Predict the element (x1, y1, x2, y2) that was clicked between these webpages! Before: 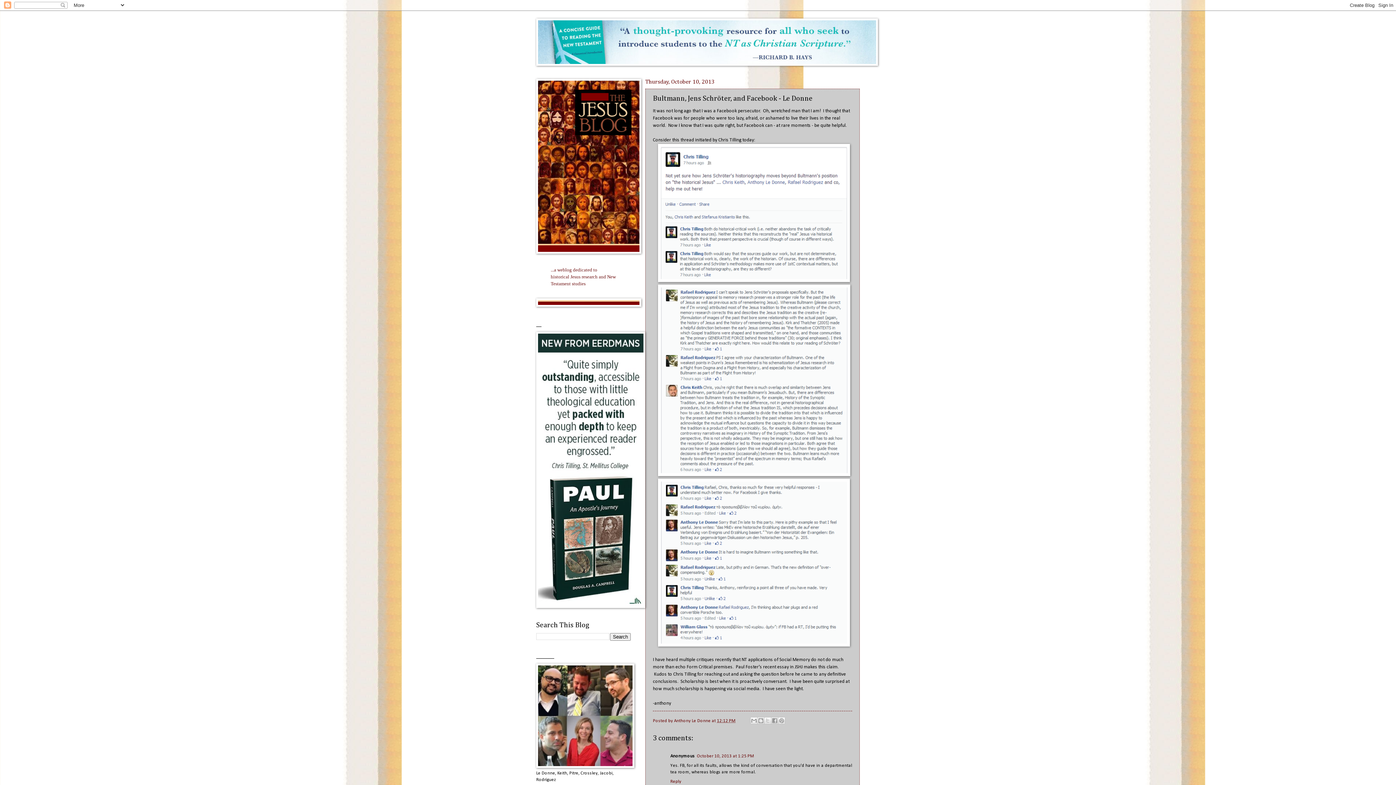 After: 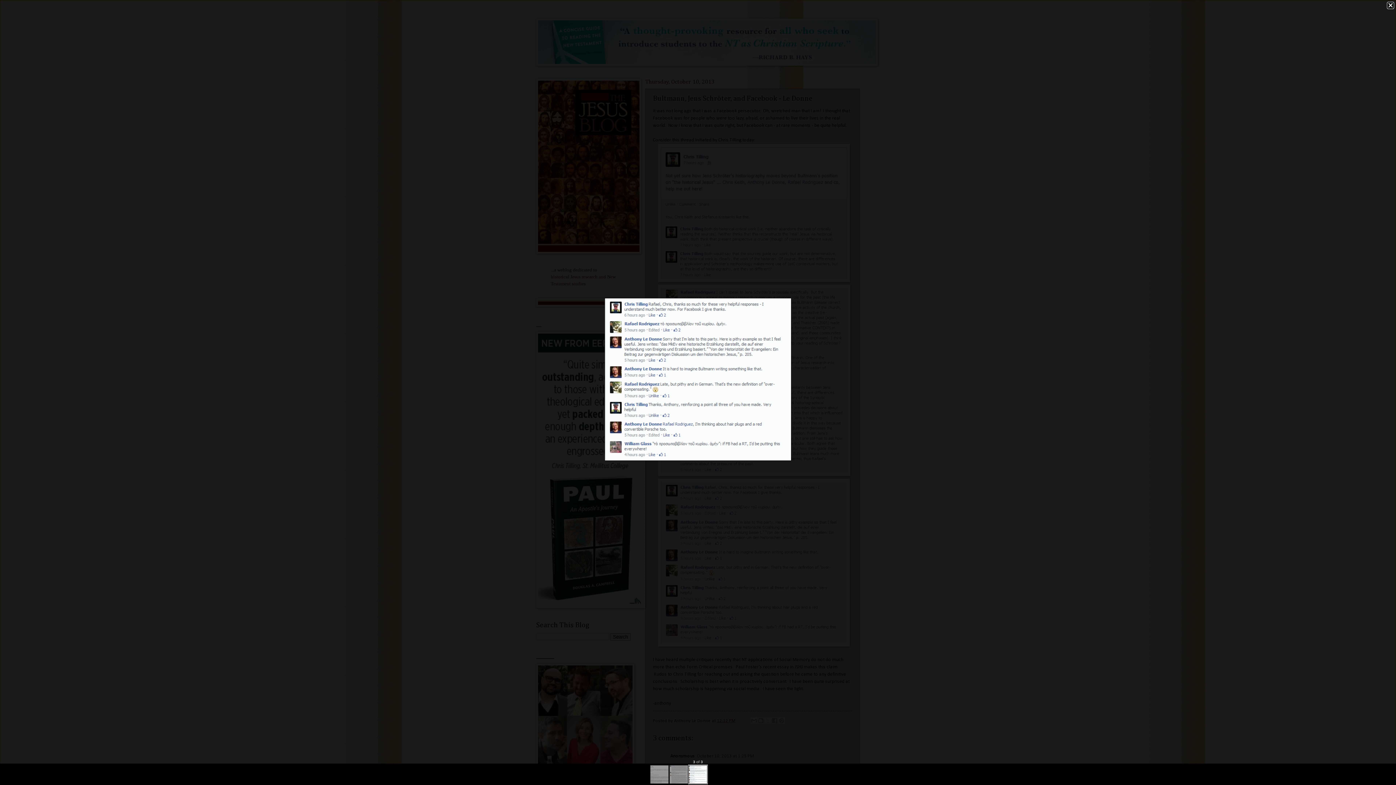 Action: bbox: (658, 643, 850, 647)